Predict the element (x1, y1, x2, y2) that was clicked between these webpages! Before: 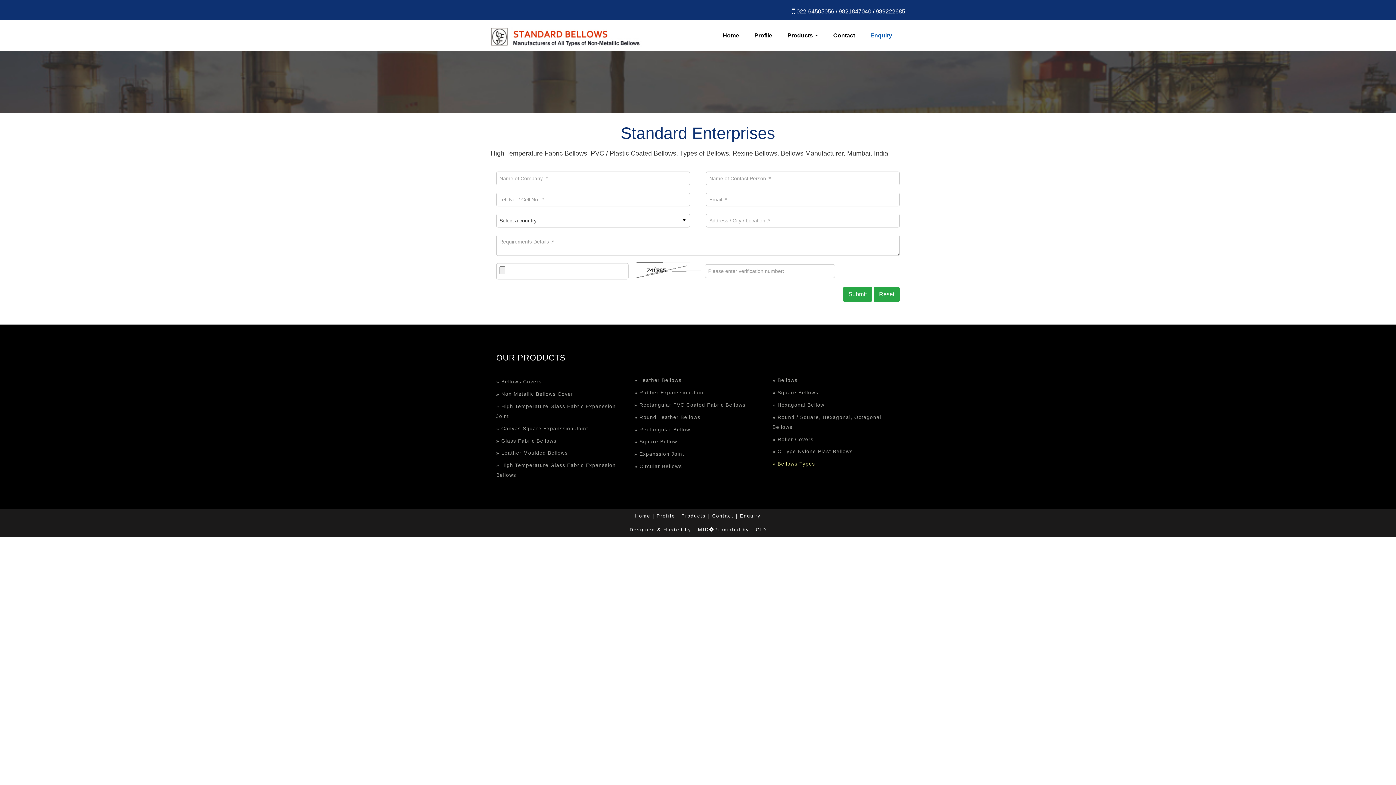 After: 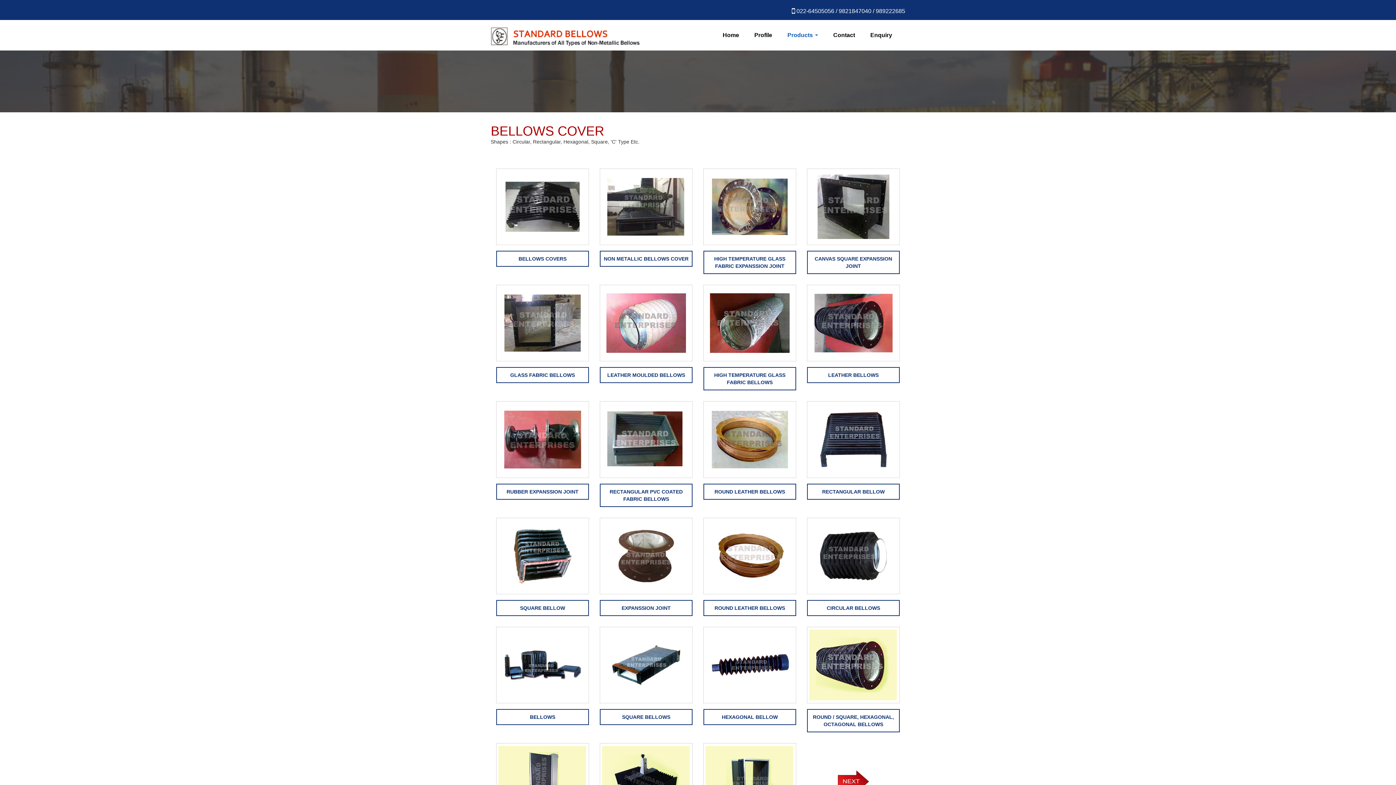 Action: bbox: (496, 389, 573, 399) label: » Non Metallic Bellows Cover